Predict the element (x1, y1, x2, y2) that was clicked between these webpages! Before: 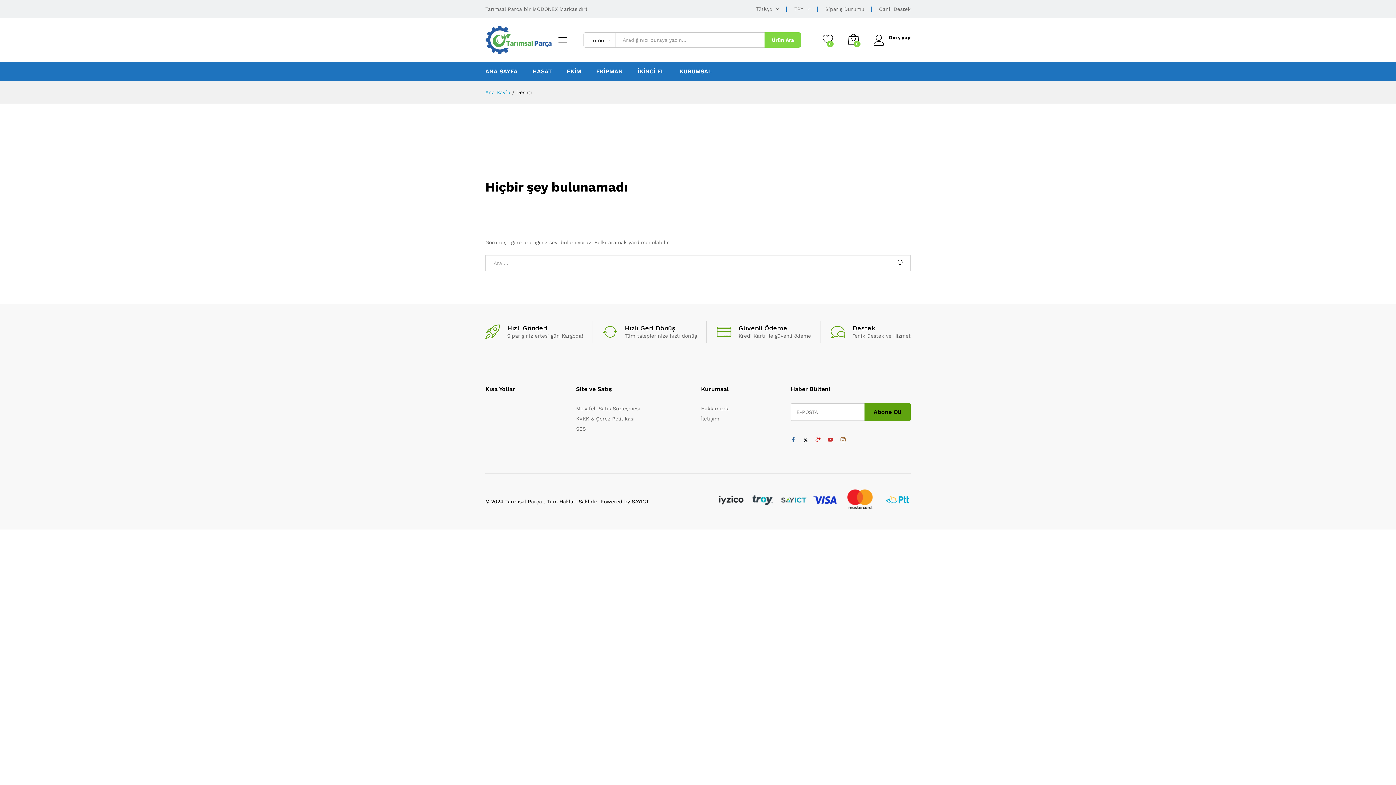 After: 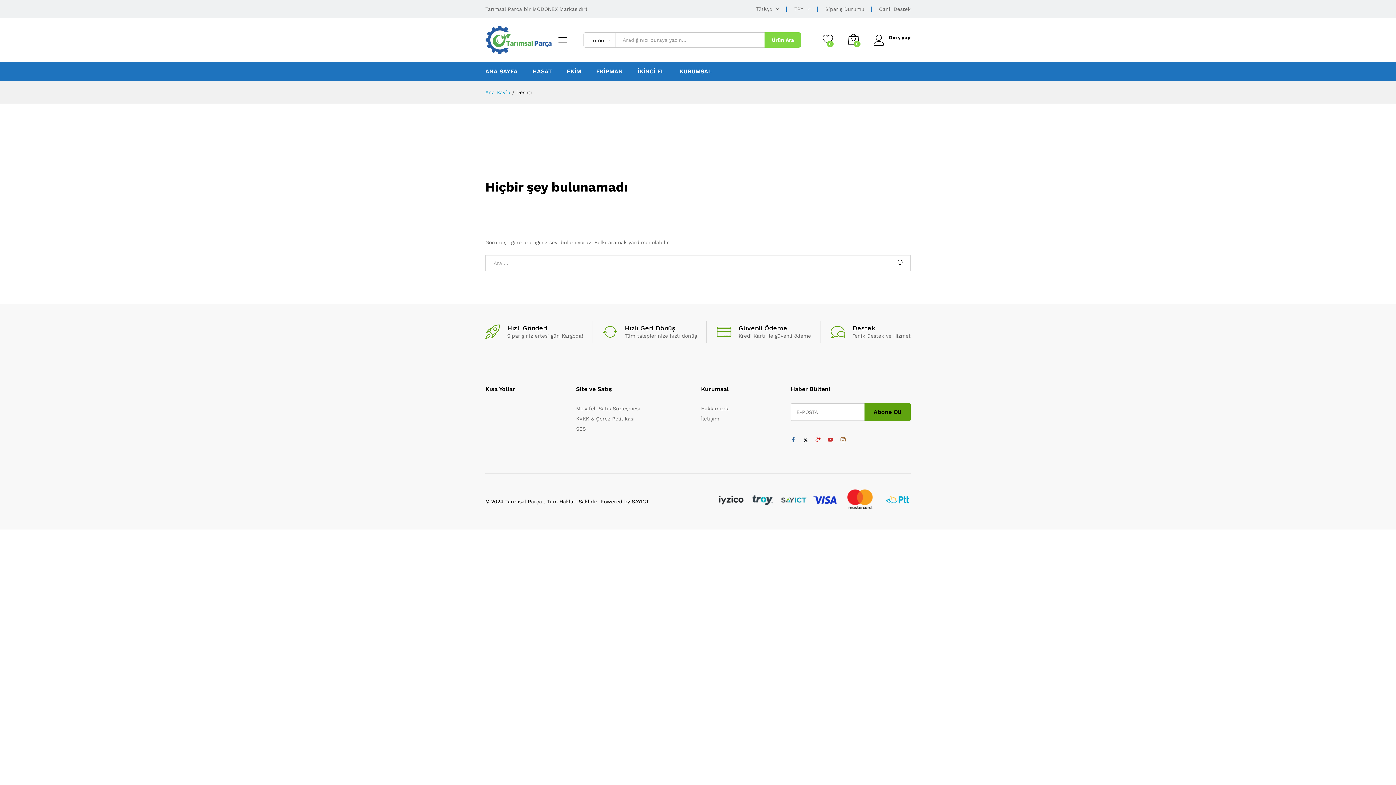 Action: bbox: (787, 436, 799, 444)